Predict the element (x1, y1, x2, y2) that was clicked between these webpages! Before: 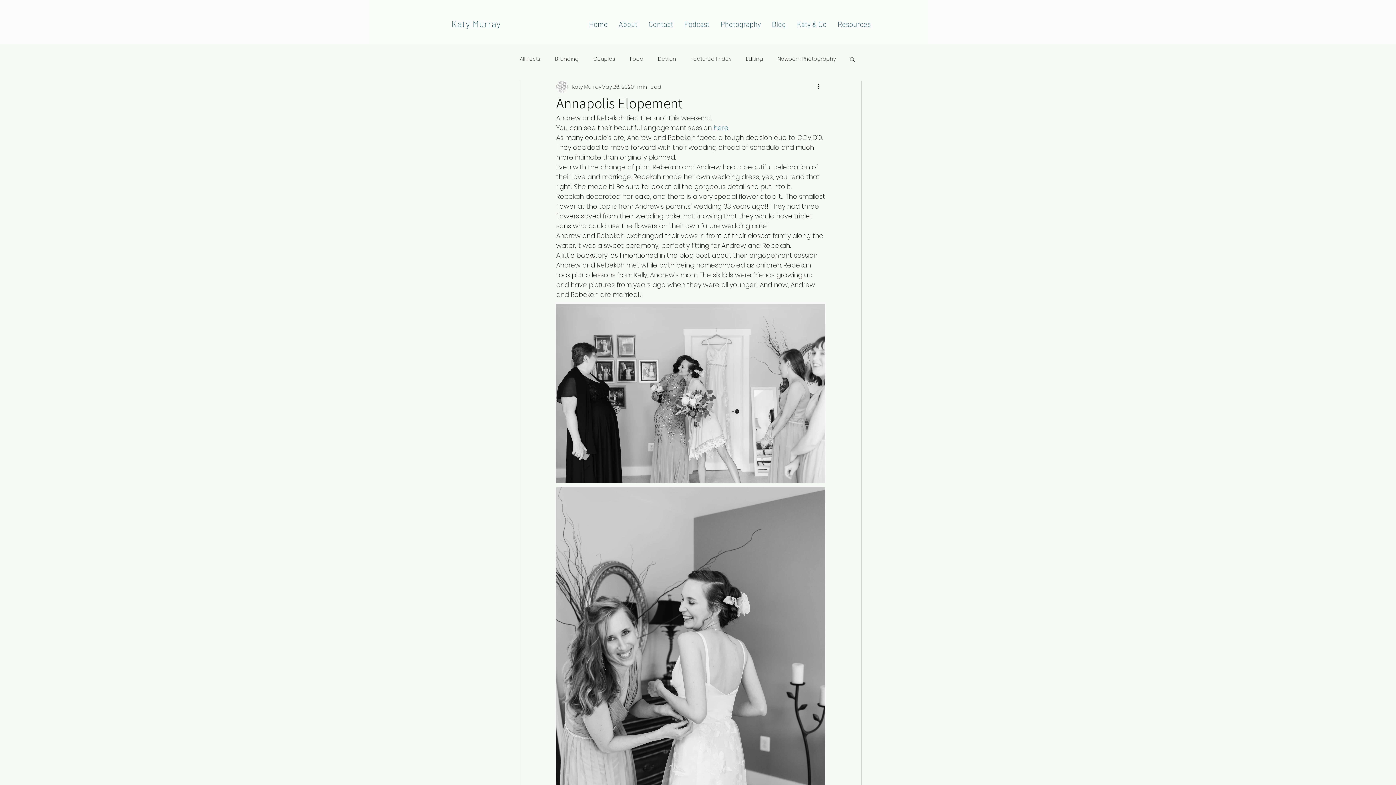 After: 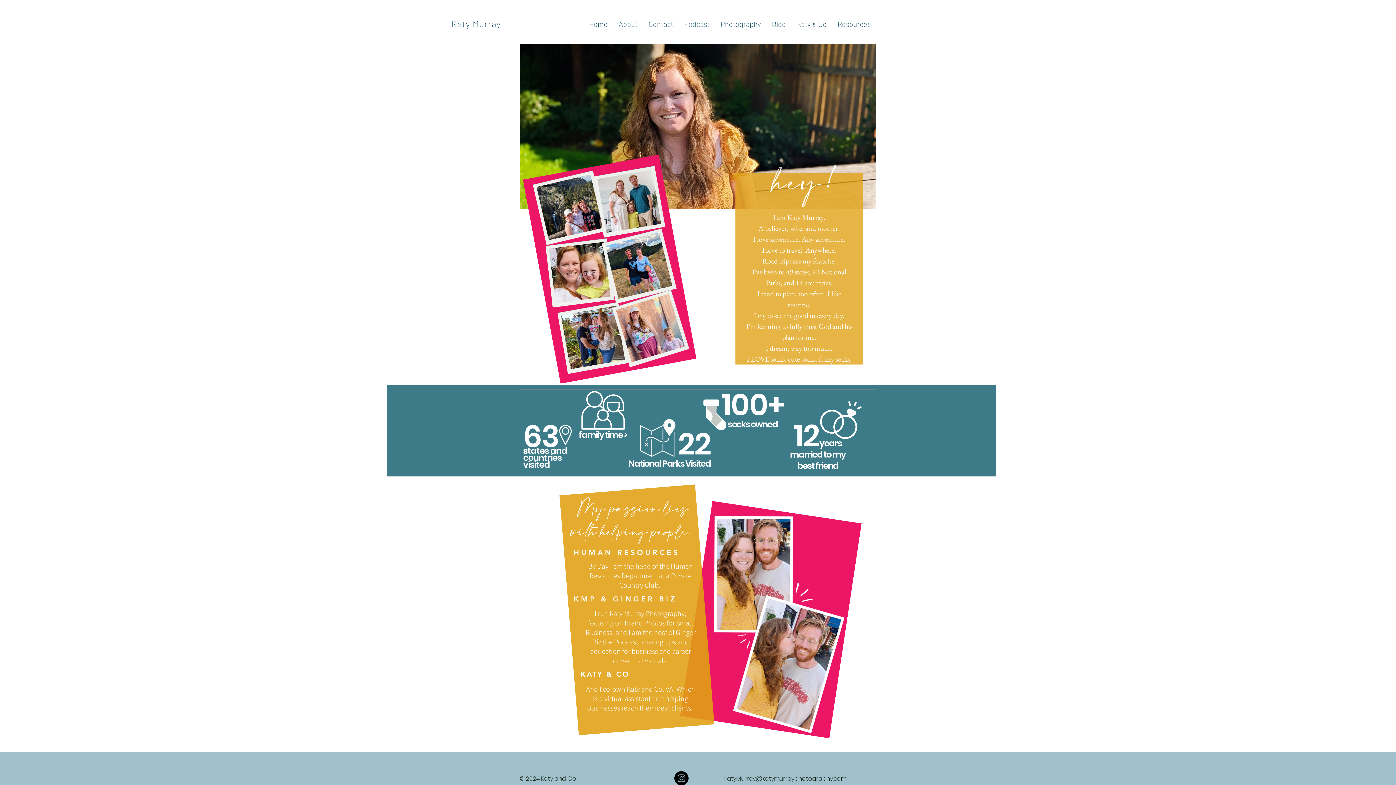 Action: bbox: (613, 14, 643, 33) label: About